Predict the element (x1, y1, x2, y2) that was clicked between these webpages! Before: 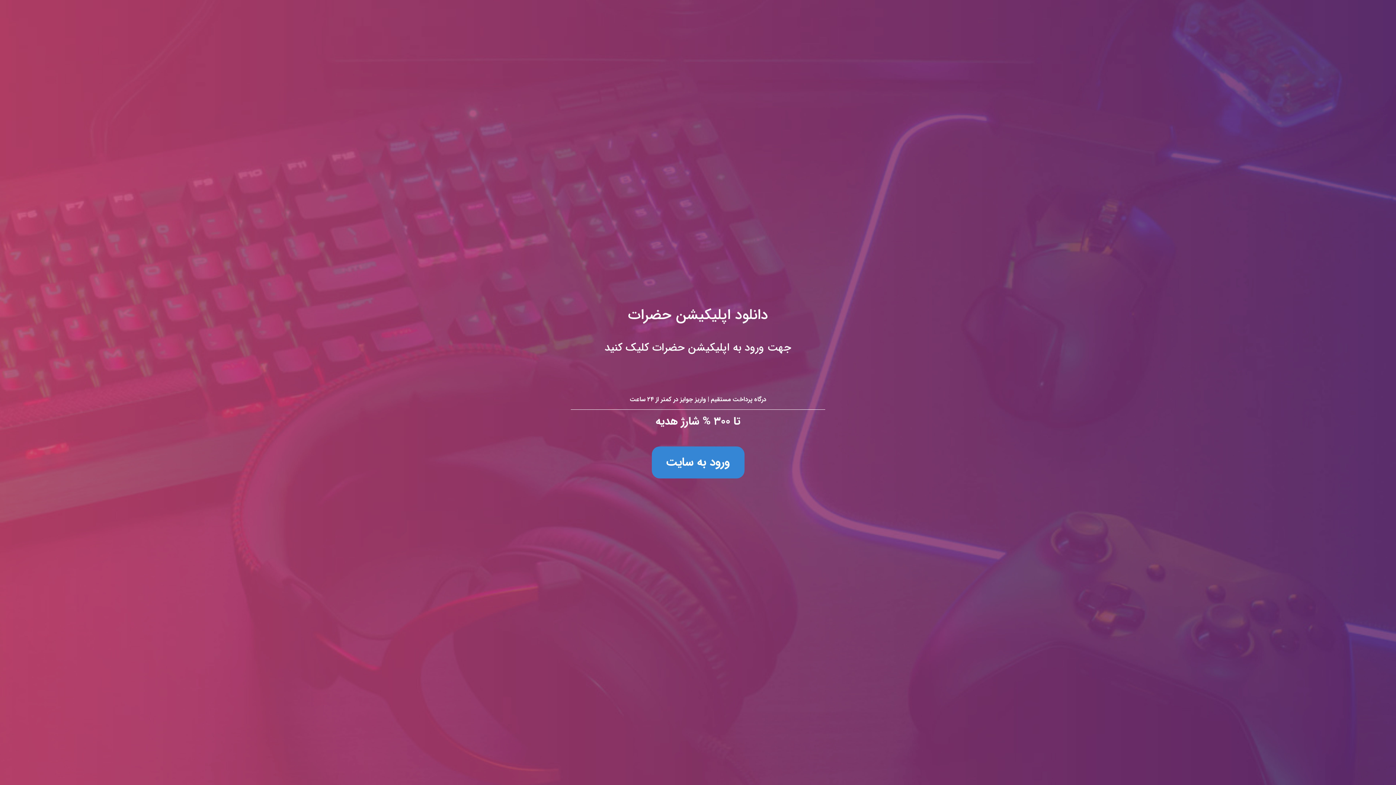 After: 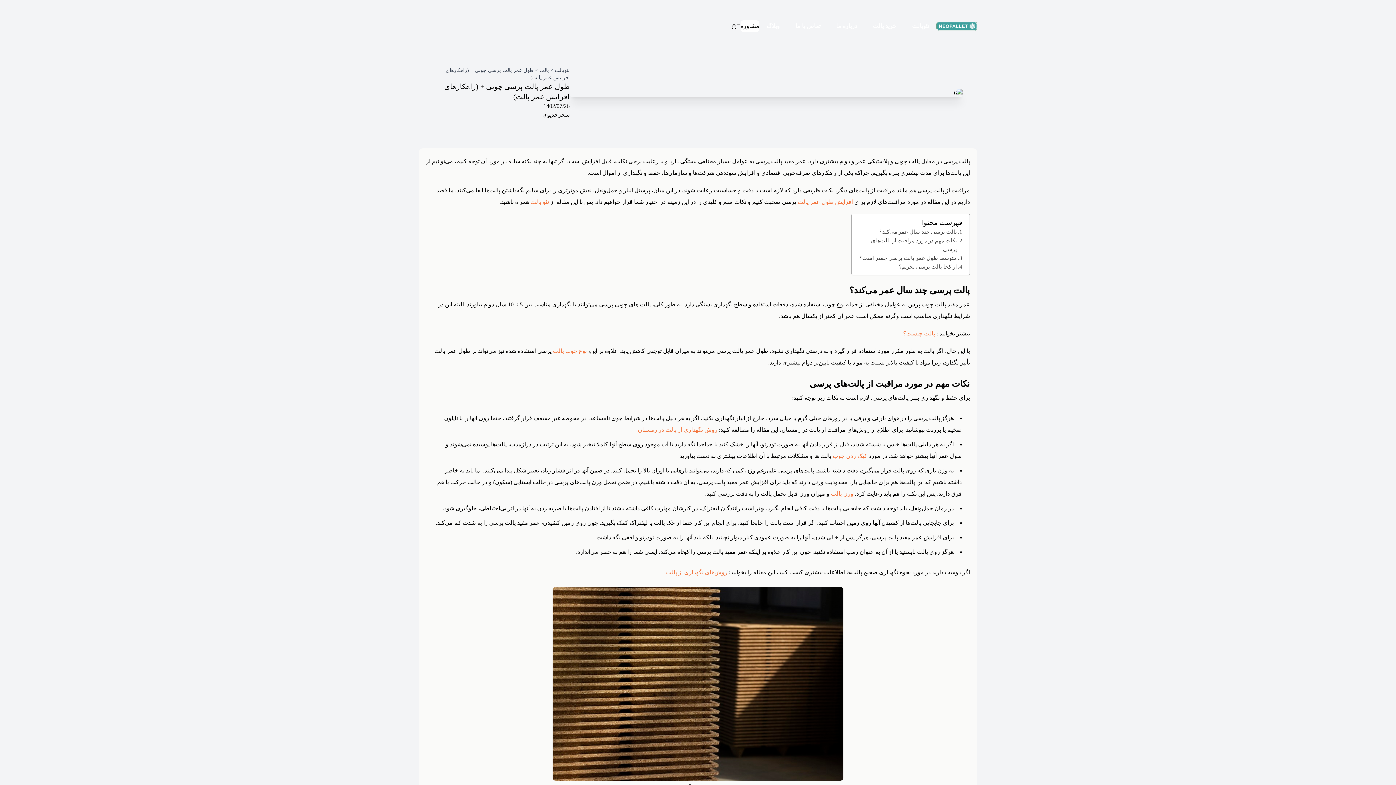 Action: label: دانلود اپلیکیشن حضرات
جهت ورود به اپلیکیشن حضرات کلیک کنید

درگاه پرداخت مستقیم | واریز جوایز در کمتر از ۲۴ ساعت

تا ۳۰۰ % شارژ هدیه

ورود به سایت bbox: (0, 0, 1396, 785)